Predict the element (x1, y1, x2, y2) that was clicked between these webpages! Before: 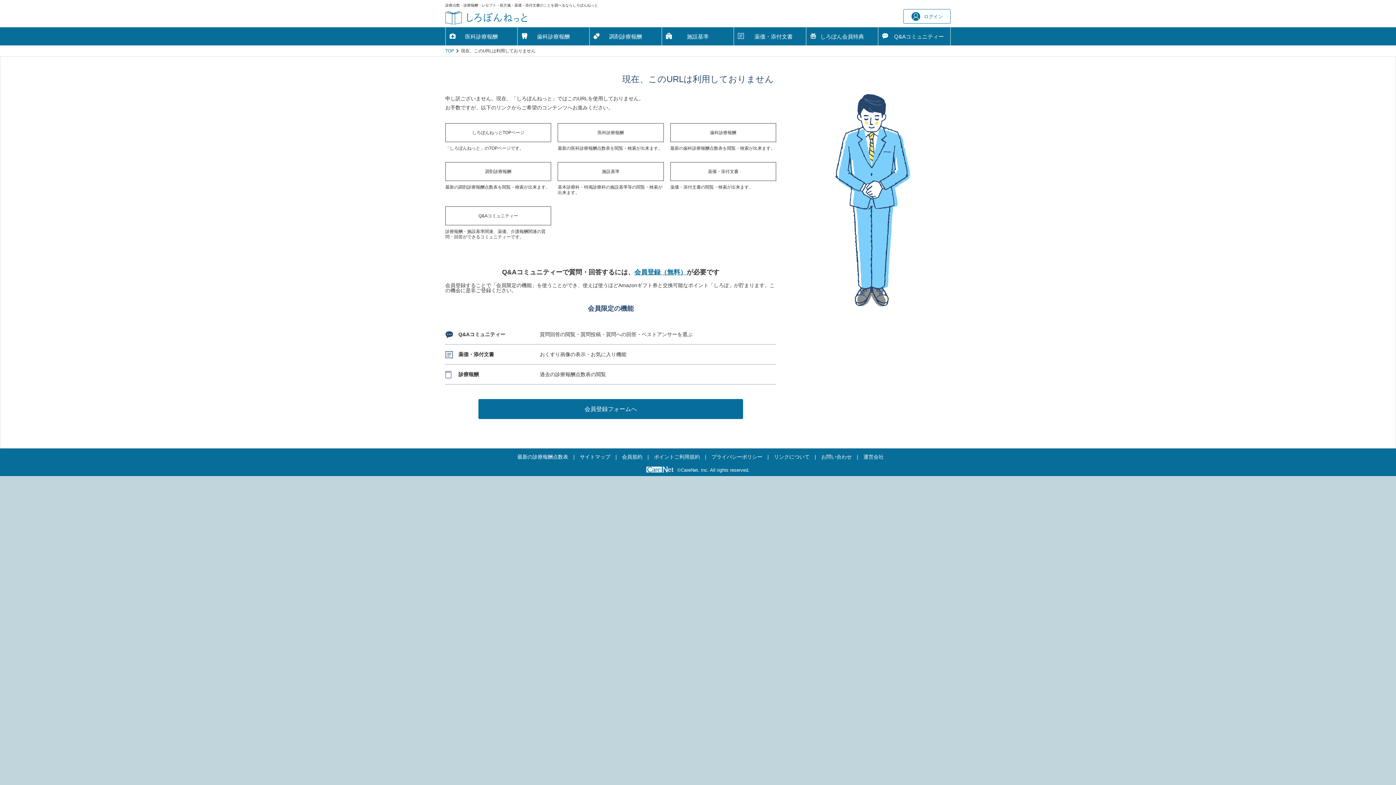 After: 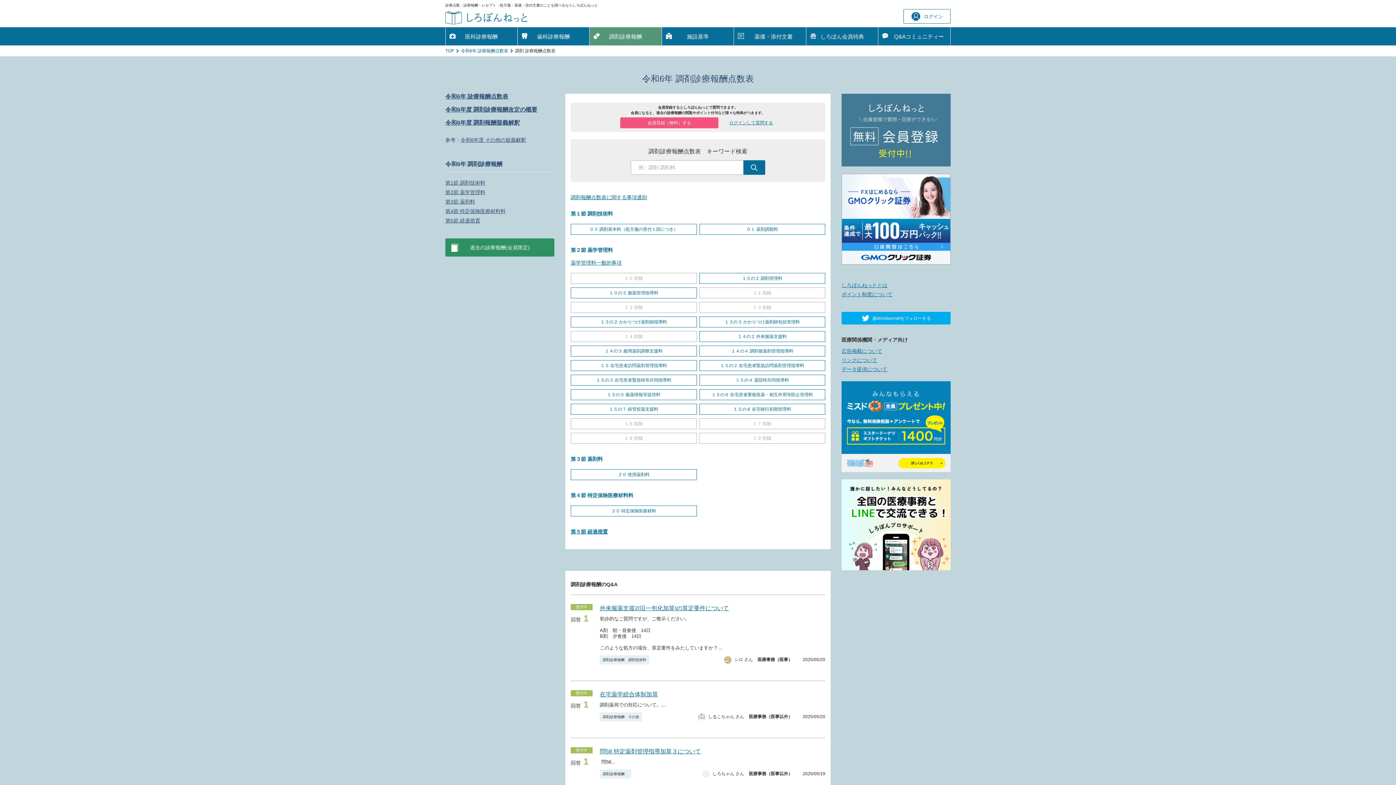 Action: bbox: (445, 162, 551, 181) label: 調剤診療報酬